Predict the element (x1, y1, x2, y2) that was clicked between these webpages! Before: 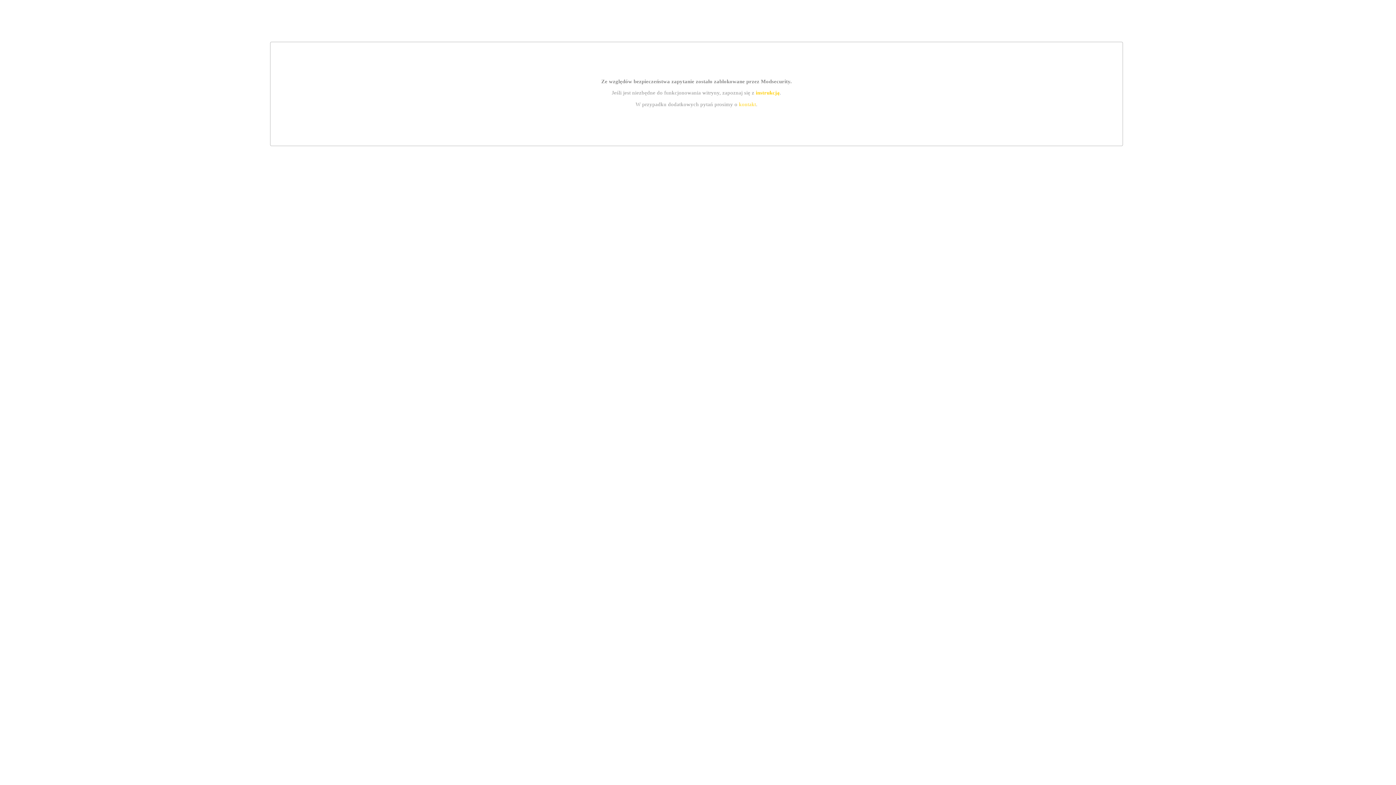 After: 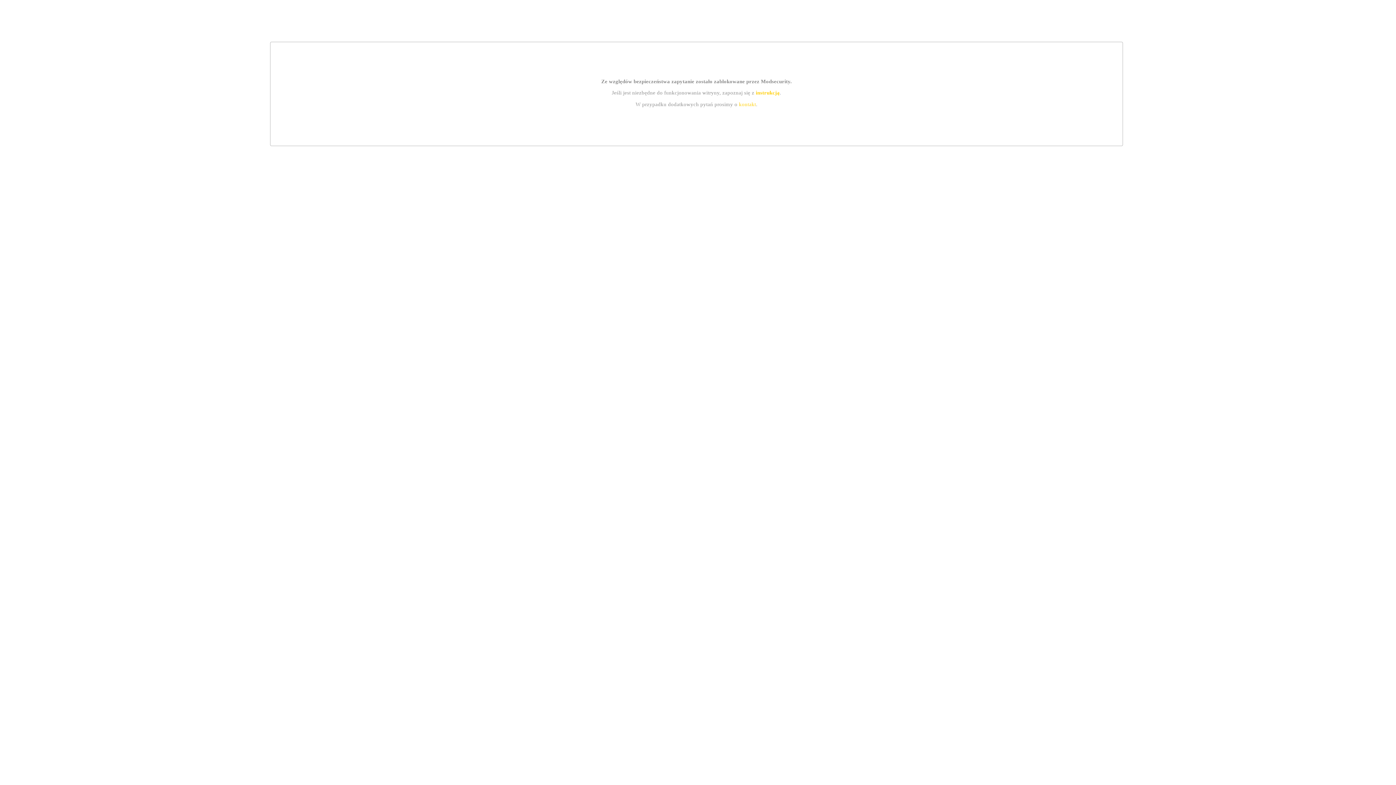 Action: label: instrukcją bbox: (755, 89, 779, 95)